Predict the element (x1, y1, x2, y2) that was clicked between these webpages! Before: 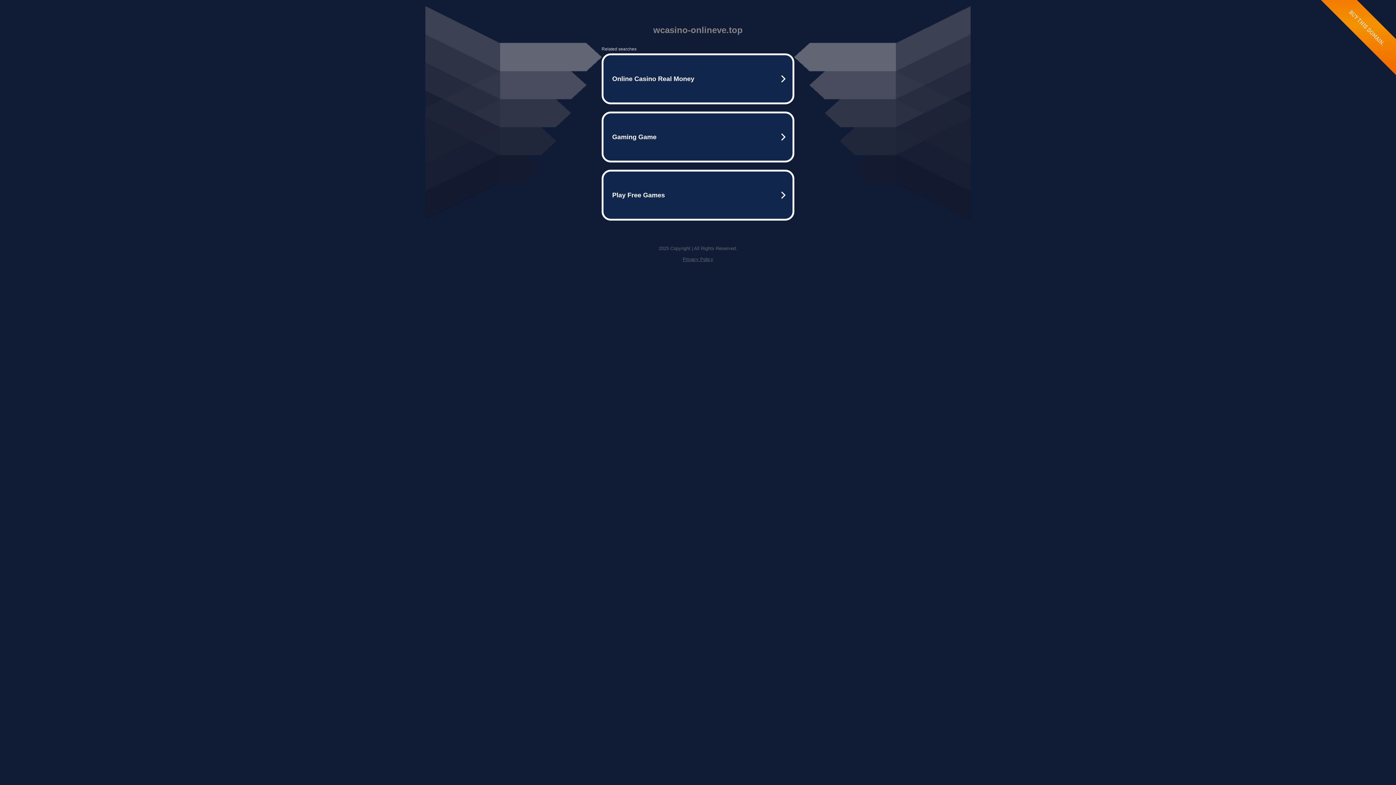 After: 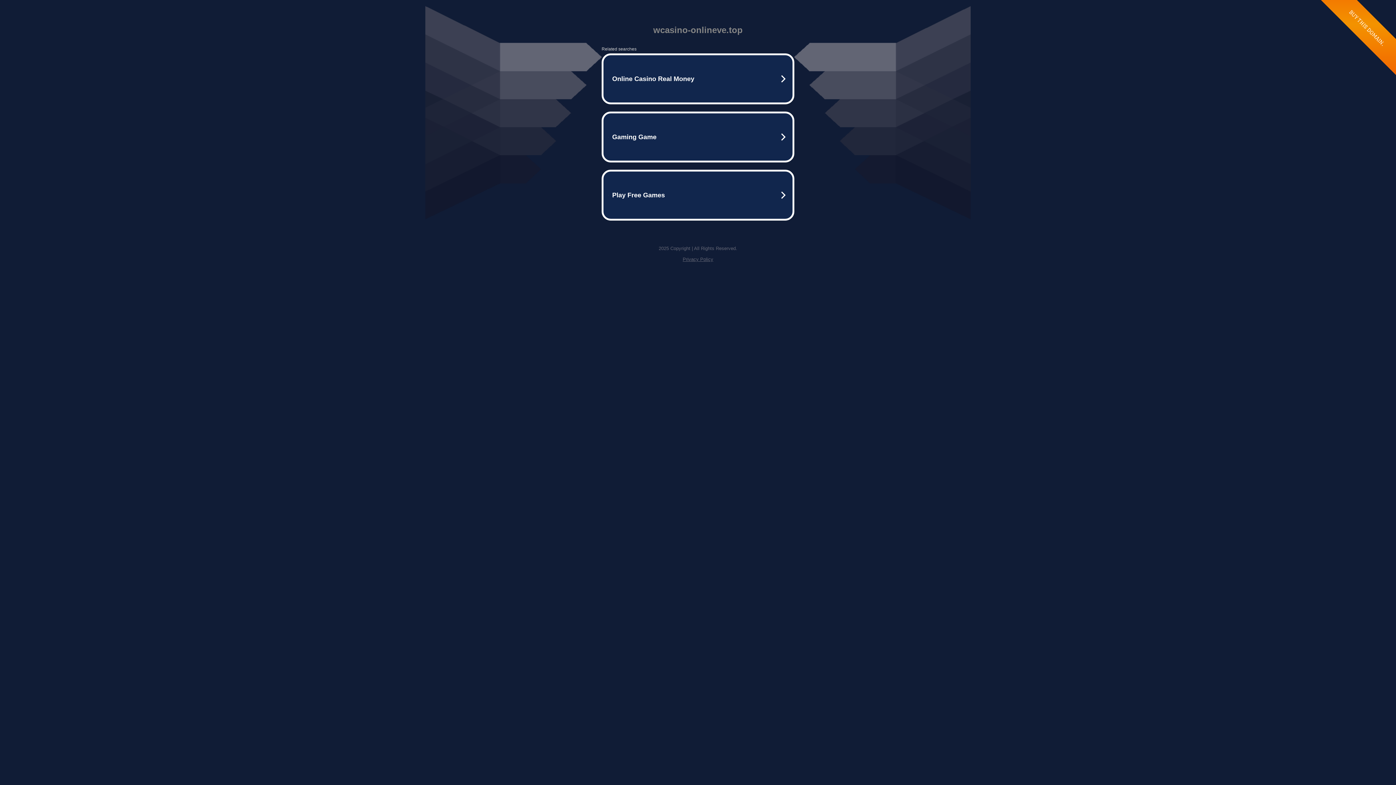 Action: bbox: (682, 256, 713, 262) label: Privacy Policy